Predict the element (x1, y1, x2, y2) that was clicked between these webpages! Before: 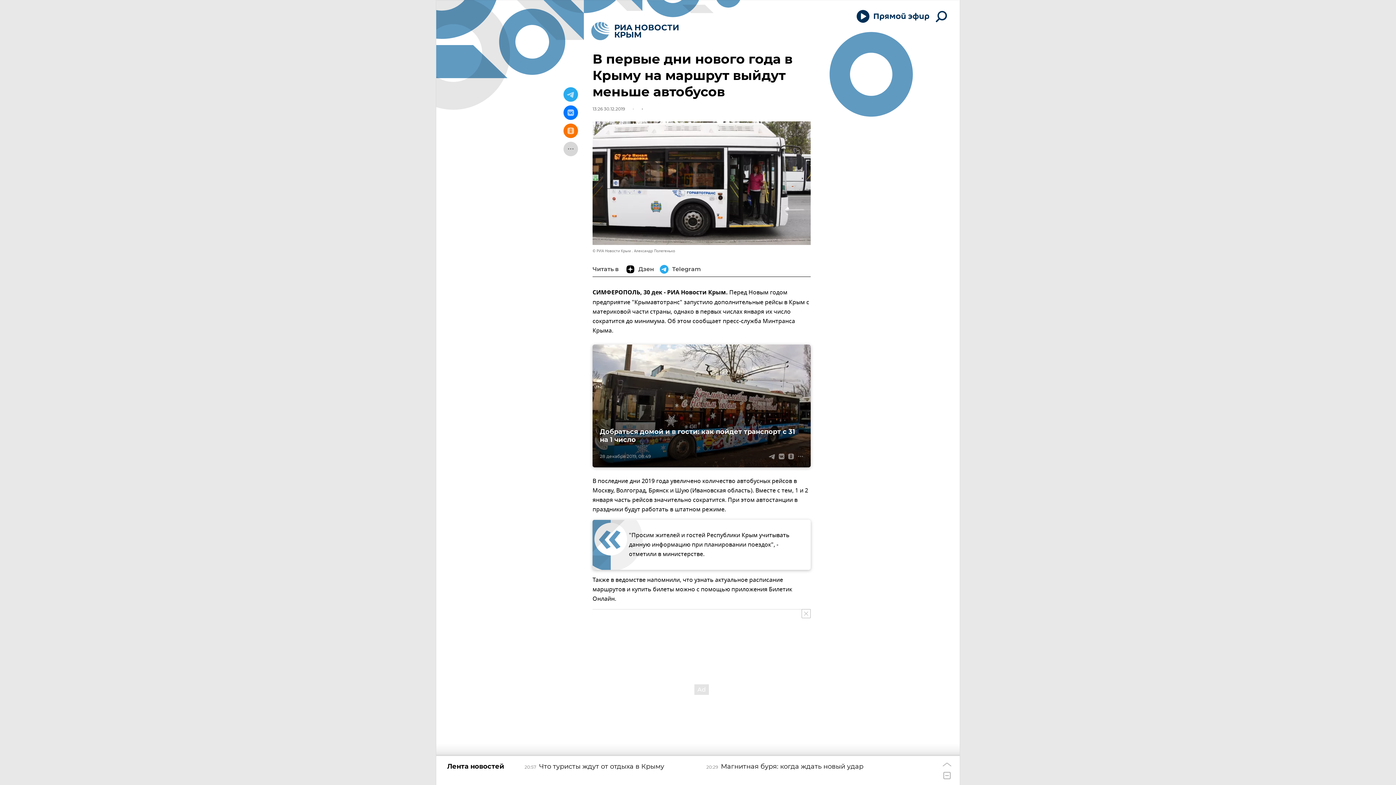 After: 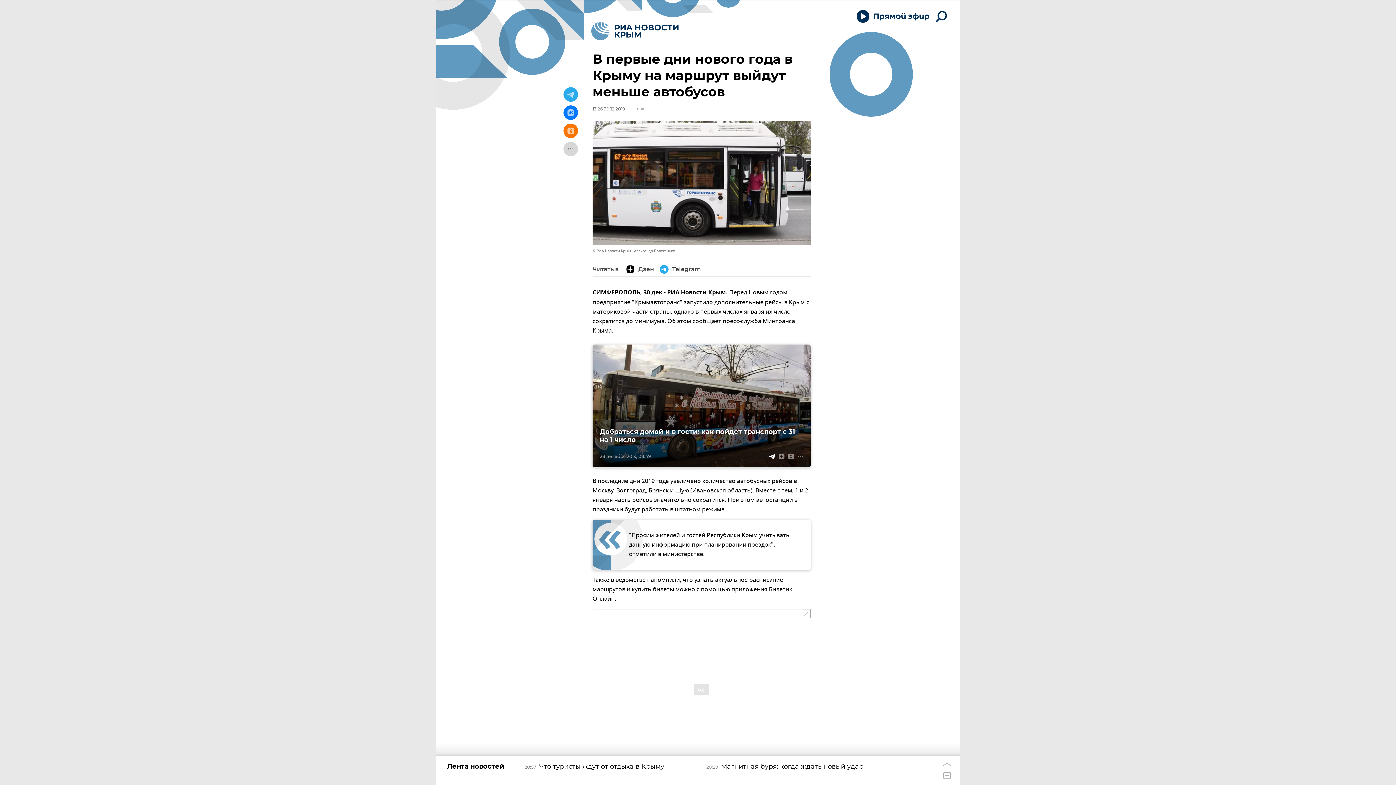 Action: bbox: (767, 451, 777, 461)